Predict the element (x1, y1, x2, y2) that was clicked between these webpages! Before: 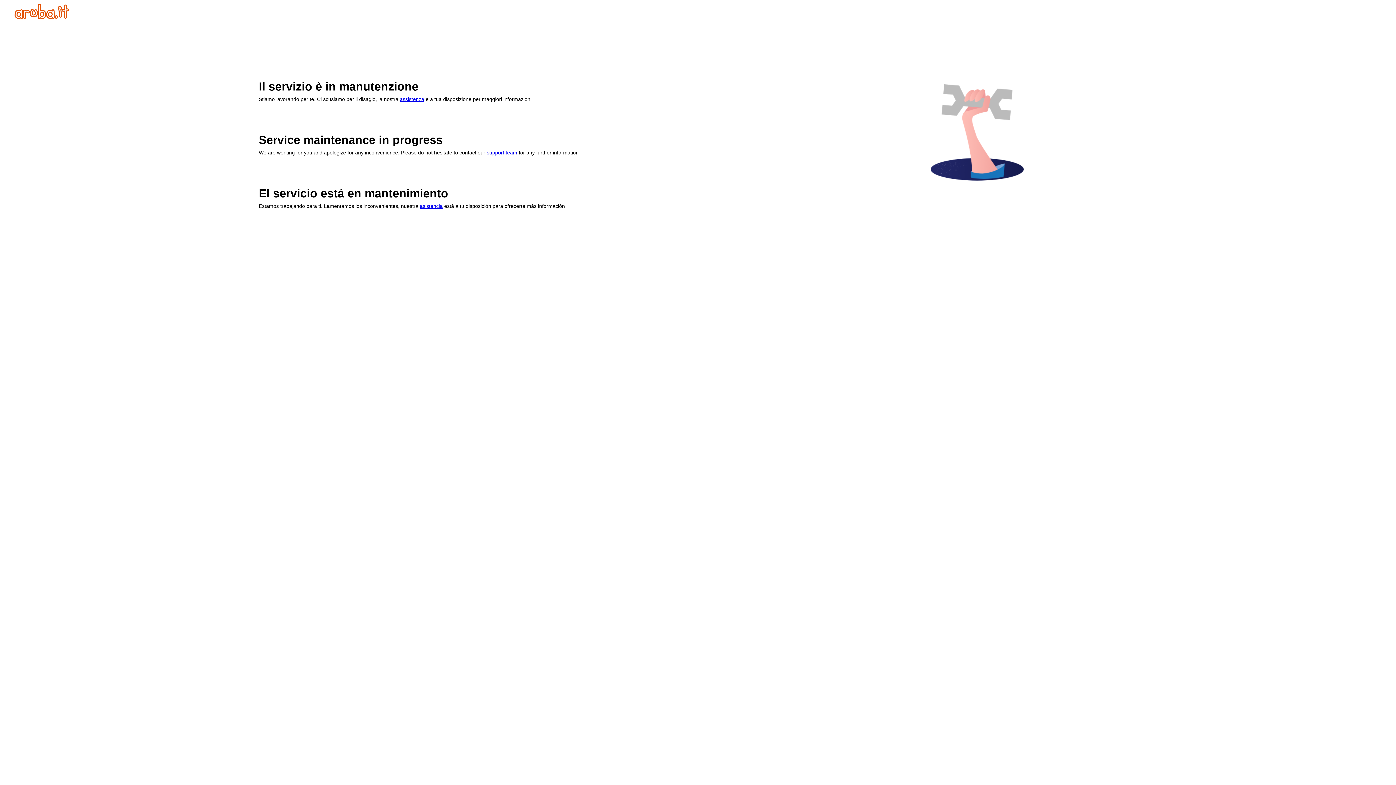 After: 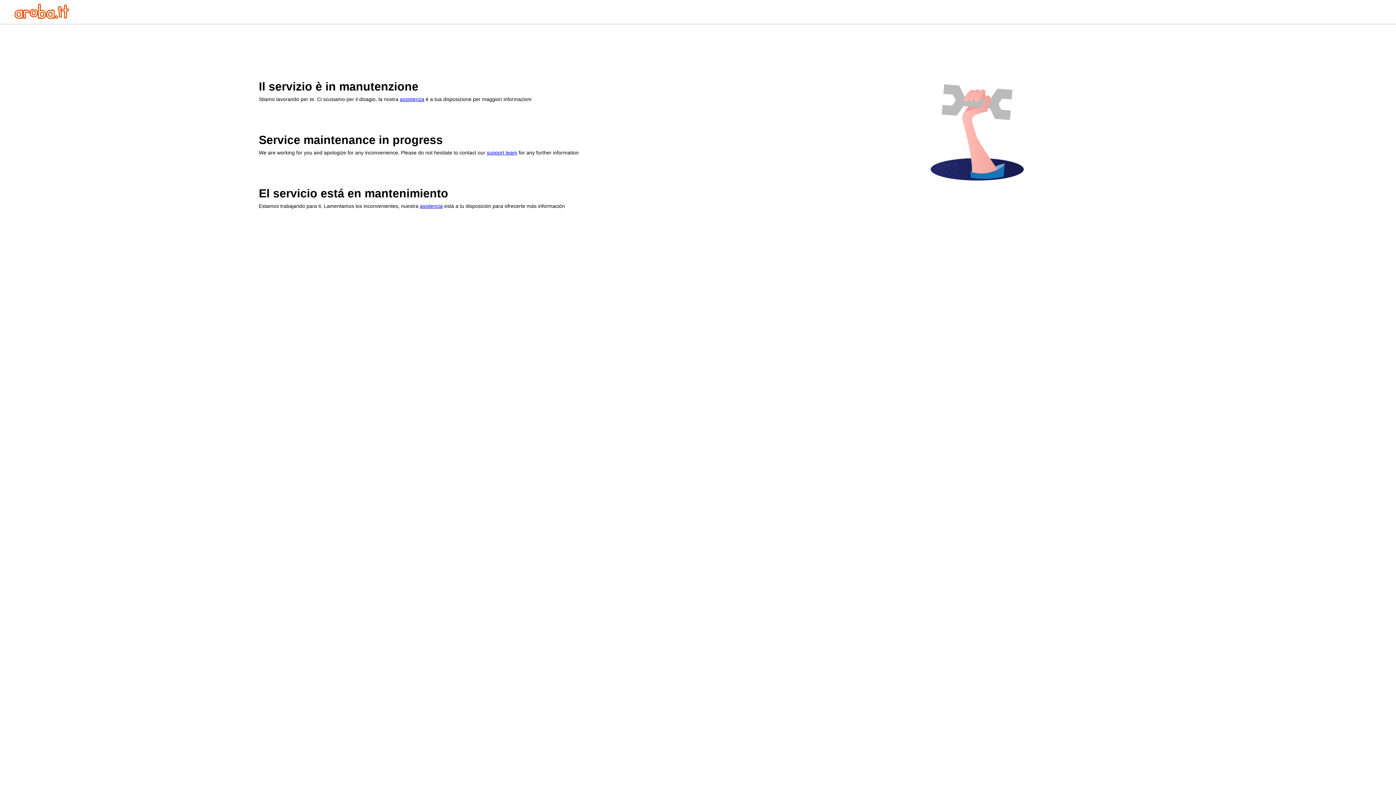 Action: label: assistenza bbox: (400, 96, 424, 102)